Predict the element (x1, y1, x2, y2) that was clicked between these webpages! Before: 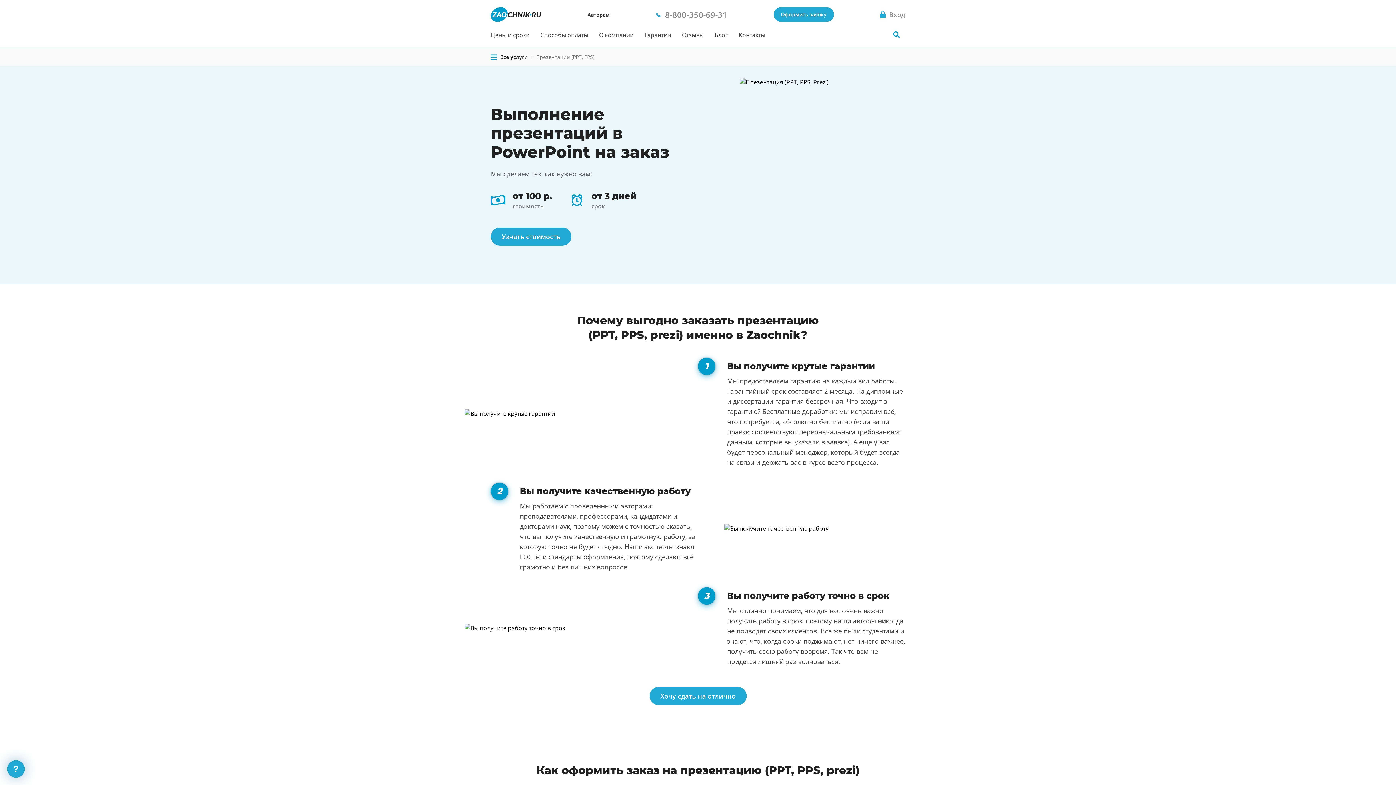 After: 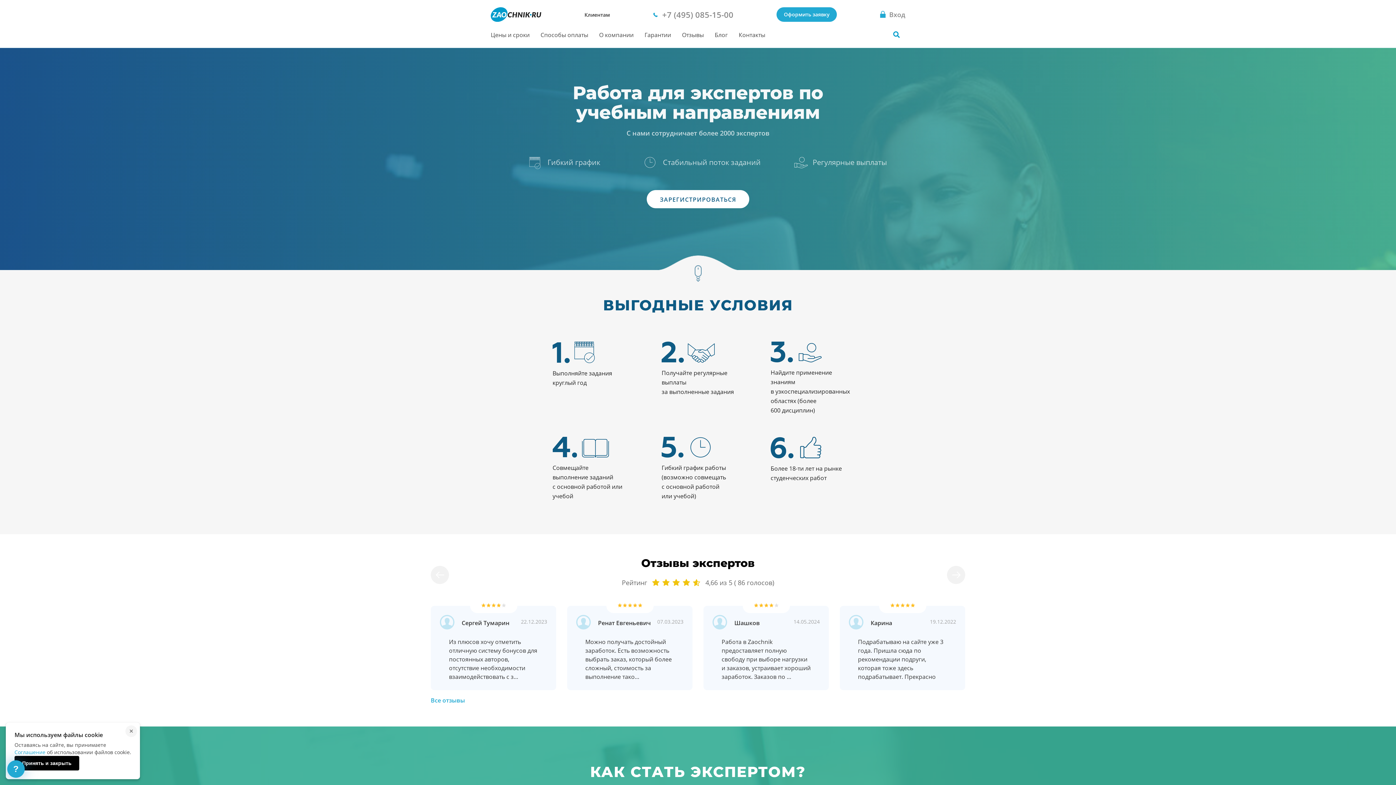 Action: label: Авторам bbox: (587, 11, 609, 18)